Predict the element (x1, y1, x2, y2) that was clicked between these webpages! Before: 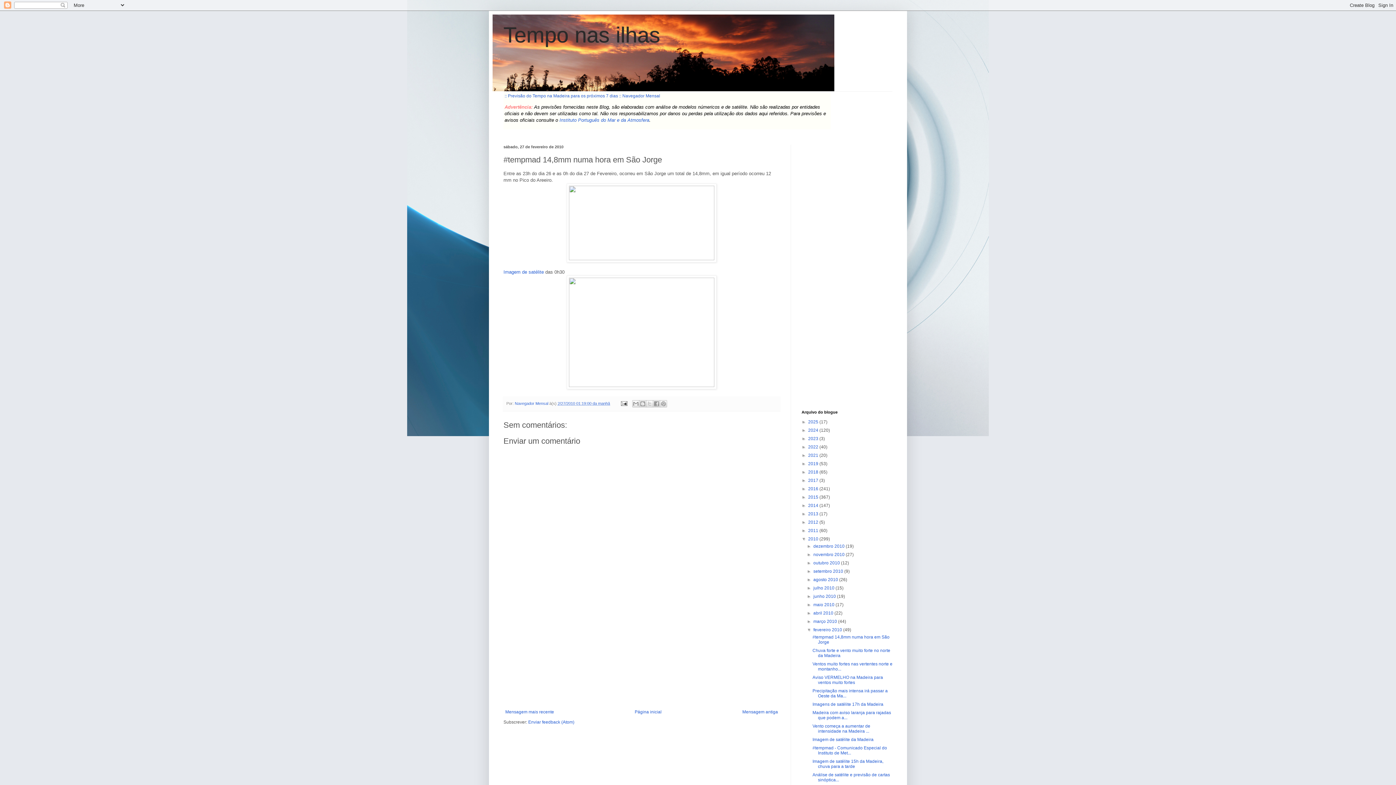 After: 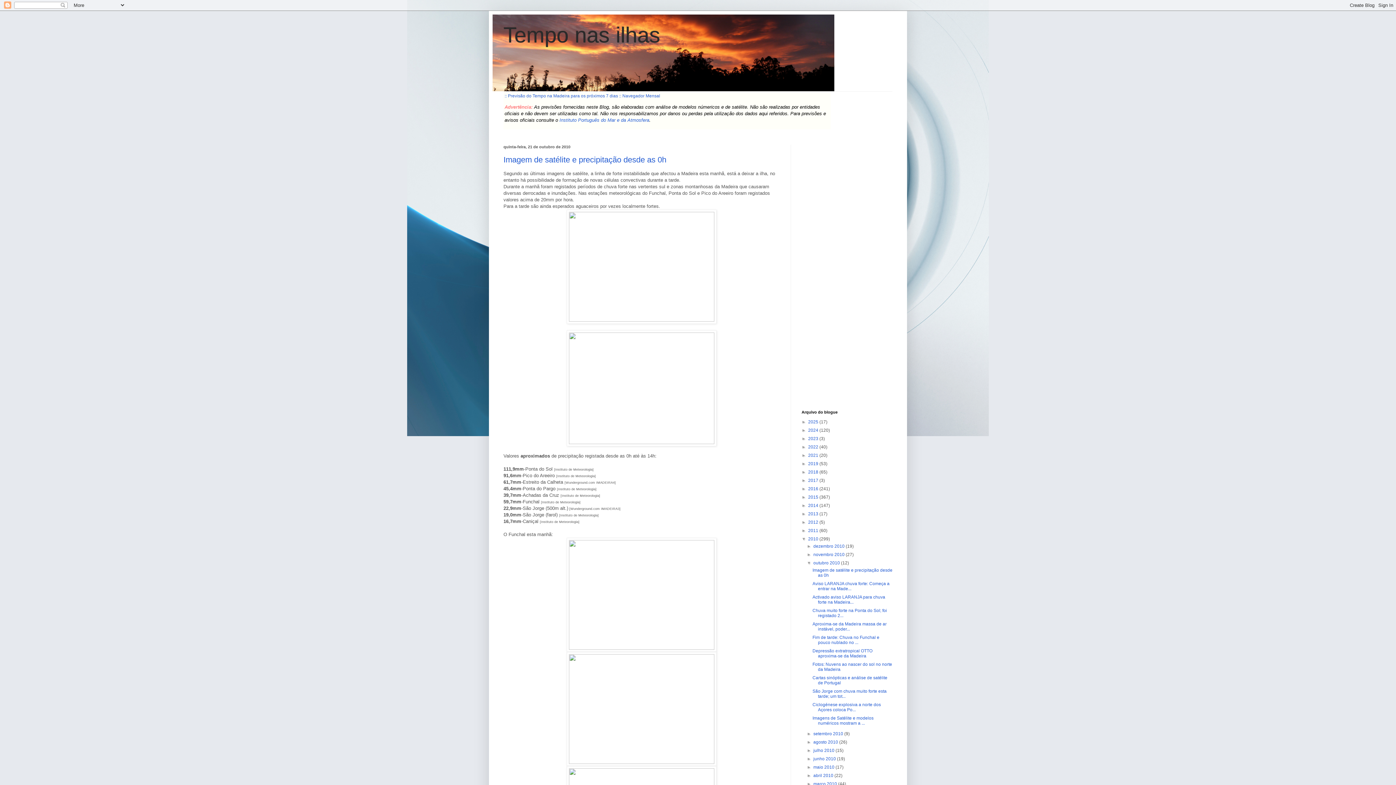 Action: label: outubro 2010  bbox: (813, 560, 841, 565)